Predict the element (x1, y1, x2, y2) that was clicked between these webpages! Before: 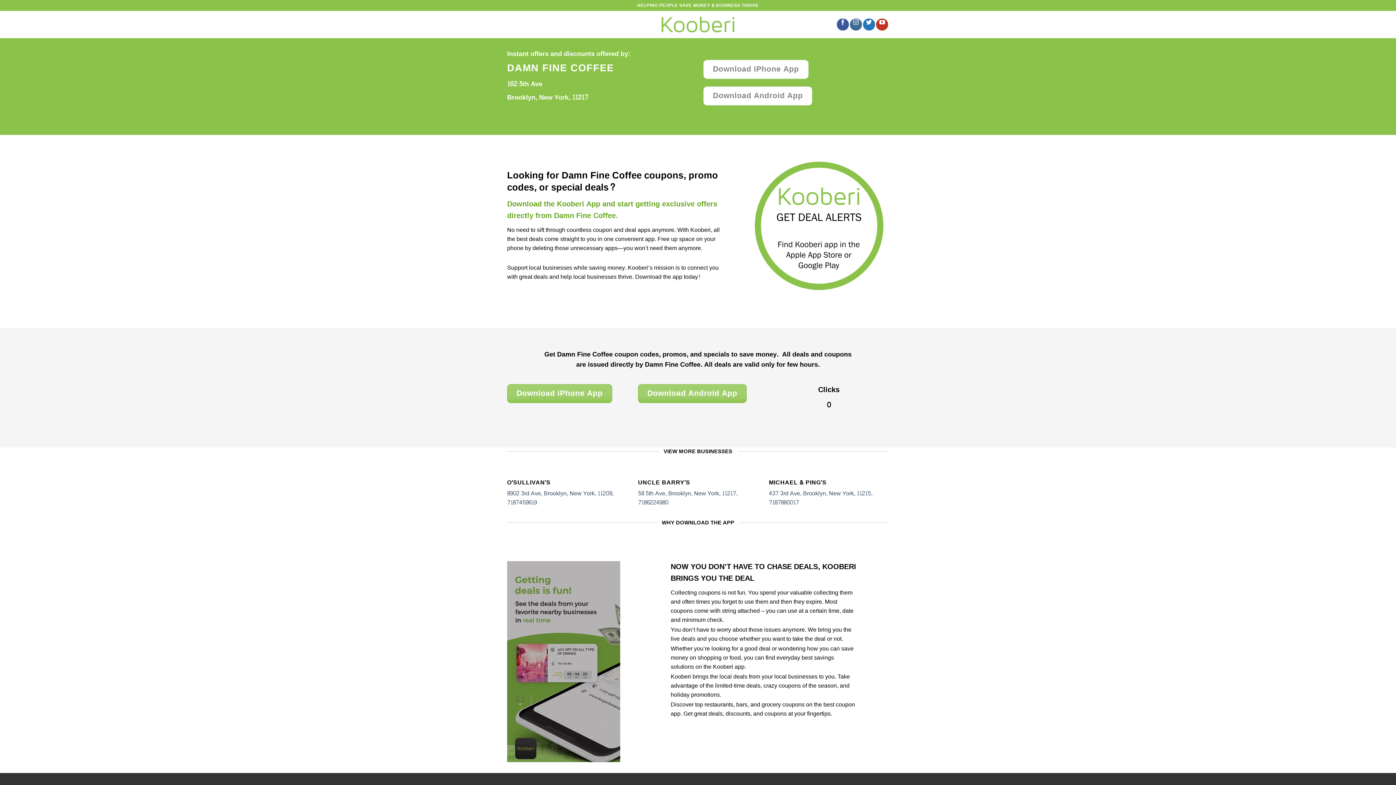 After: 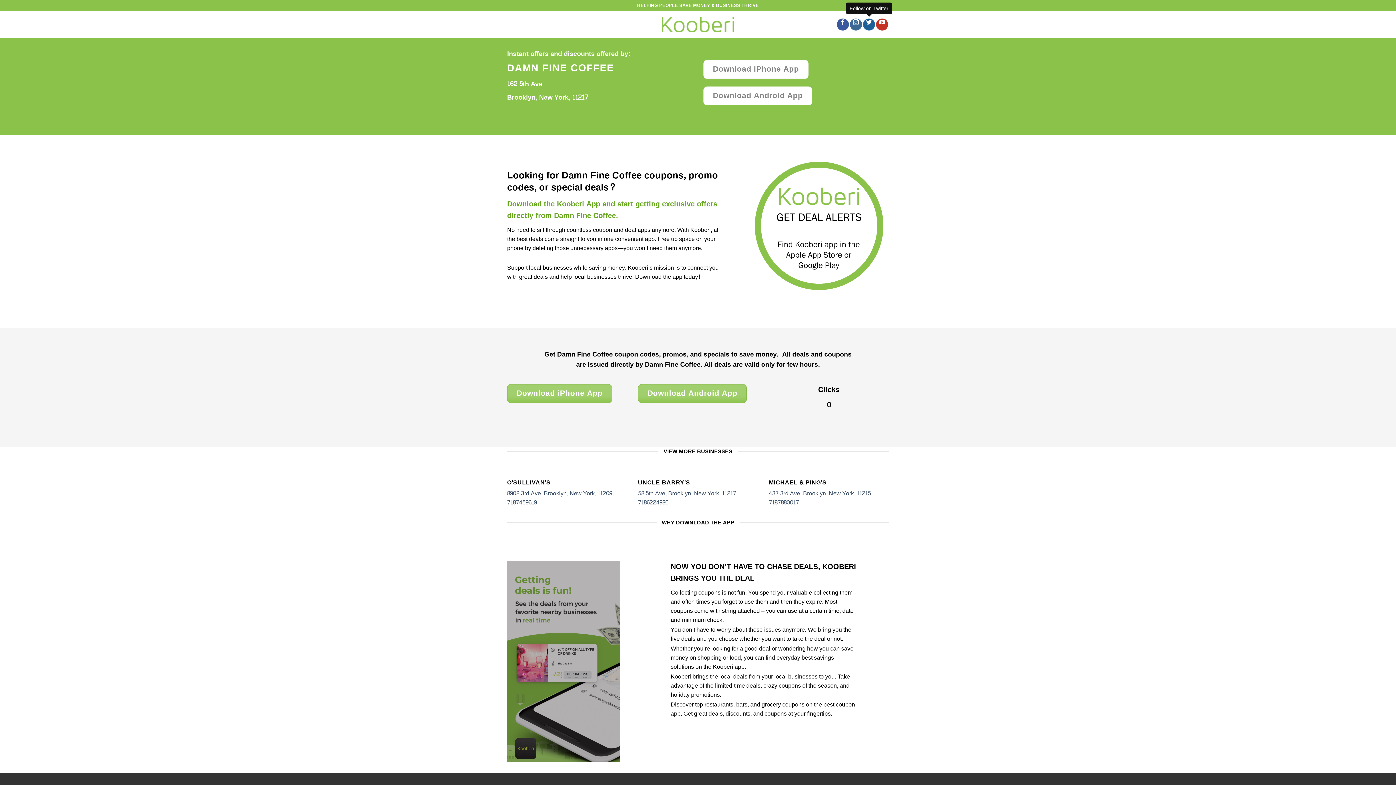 Action: bbox: (863, 18, 875, 30)